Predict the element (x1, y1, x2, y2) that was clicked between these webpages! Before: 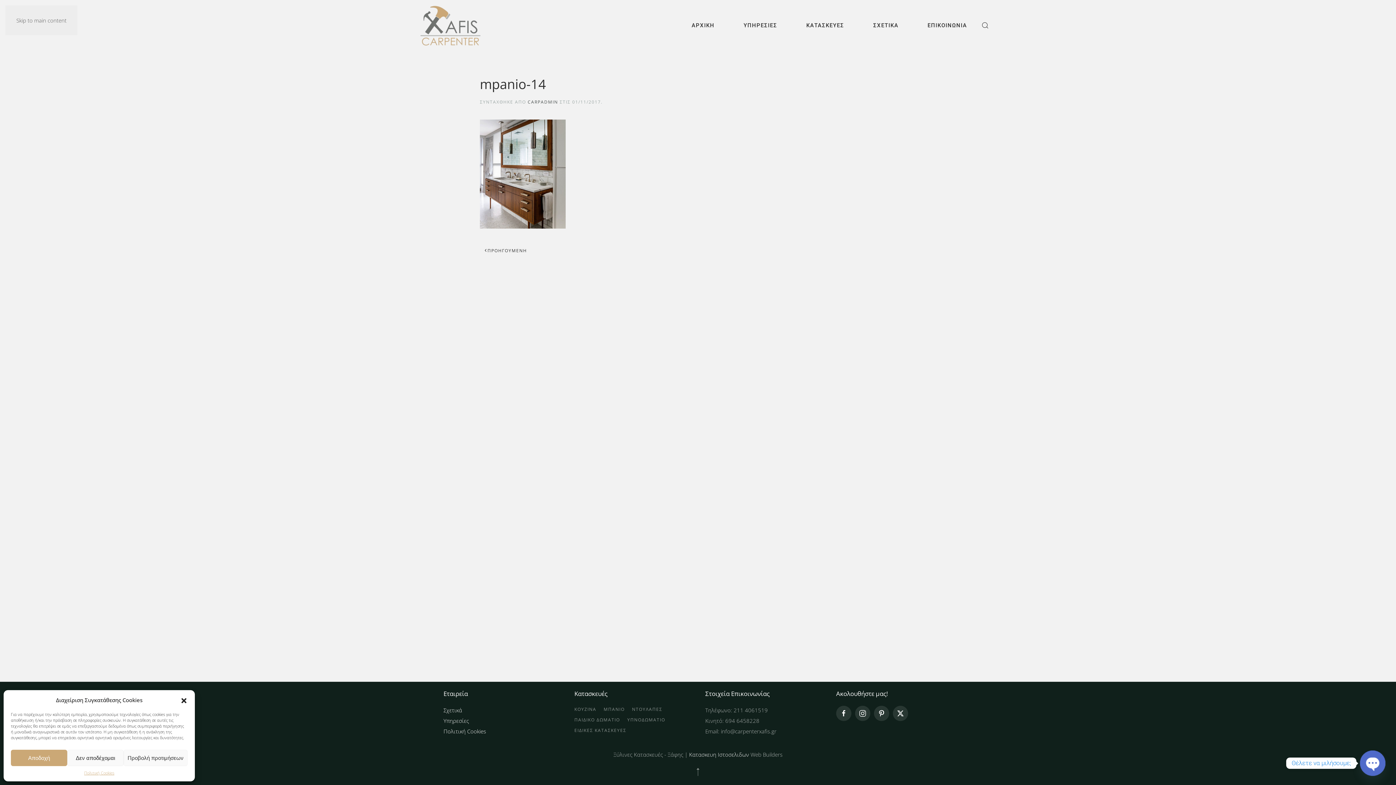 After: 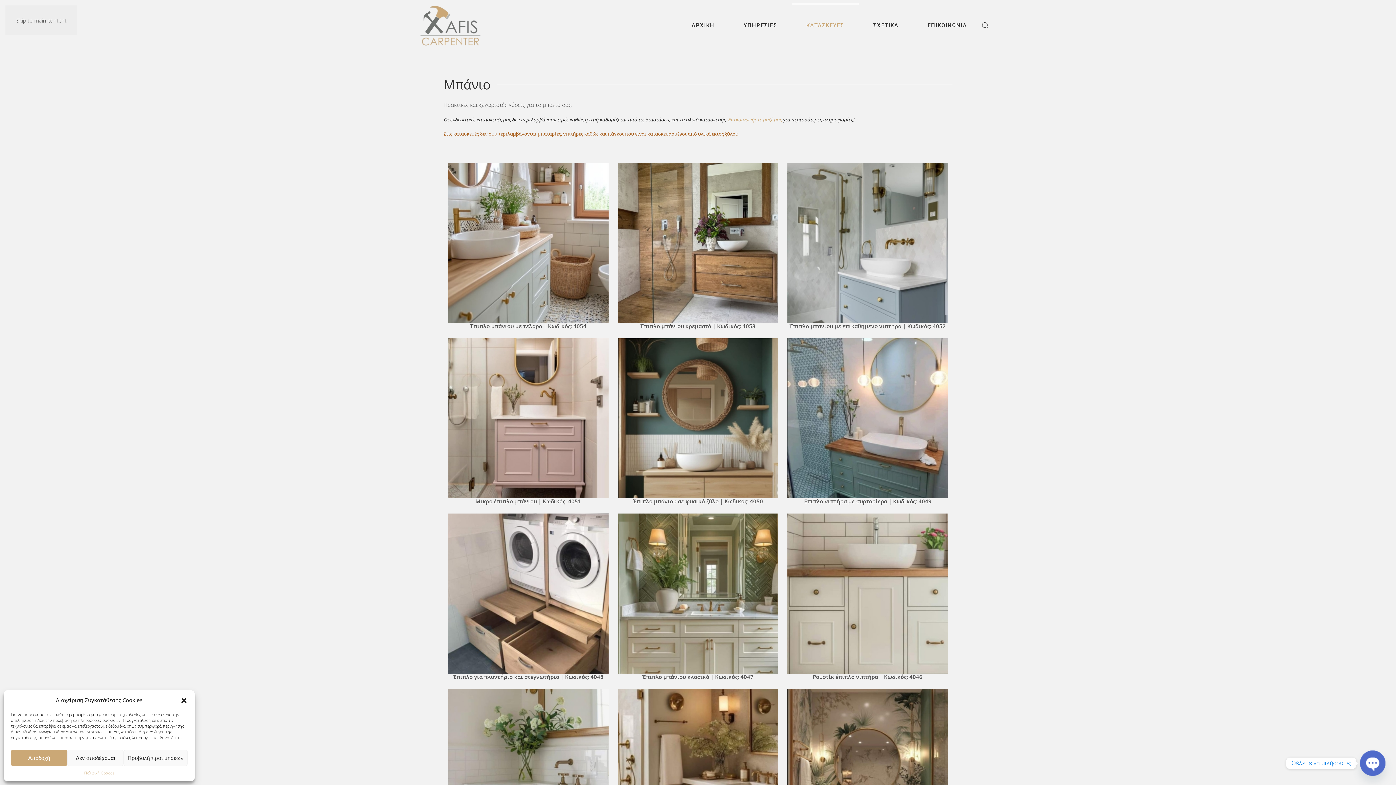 Action: bbox: (603, 706, 624, 713) label: ΜΠΑΝΙΟ